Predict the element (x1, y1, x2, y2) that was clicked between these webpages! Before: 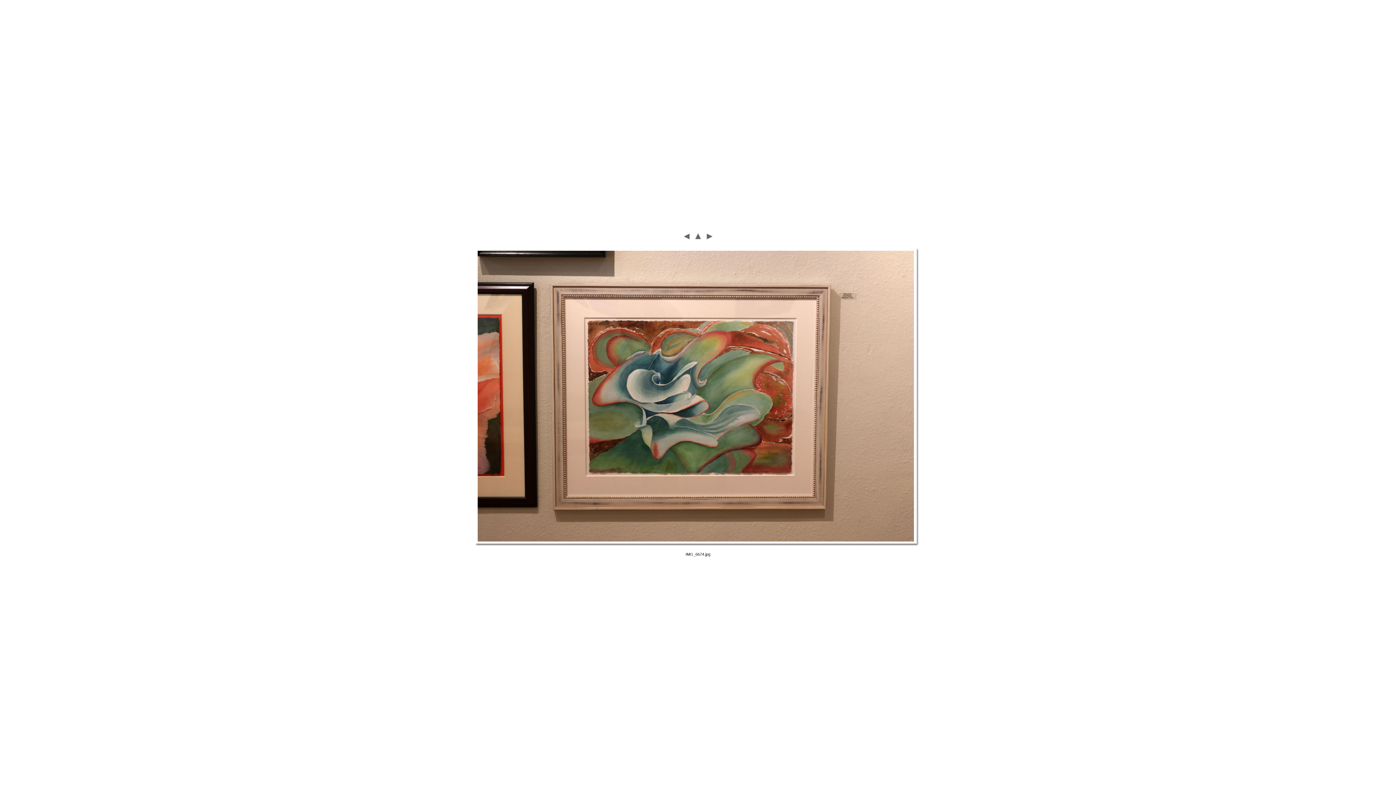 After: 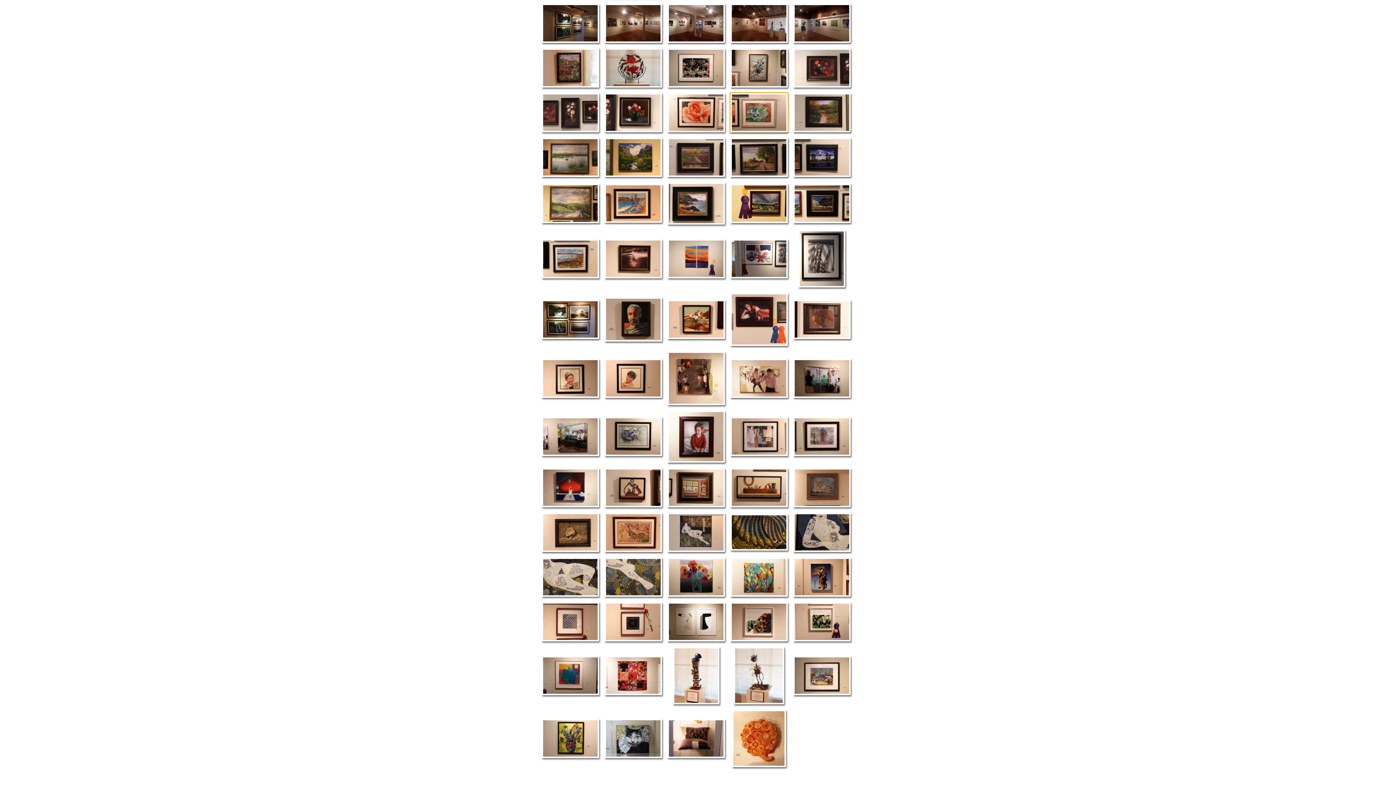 Action: bbox: (692, 240, 703, 246)